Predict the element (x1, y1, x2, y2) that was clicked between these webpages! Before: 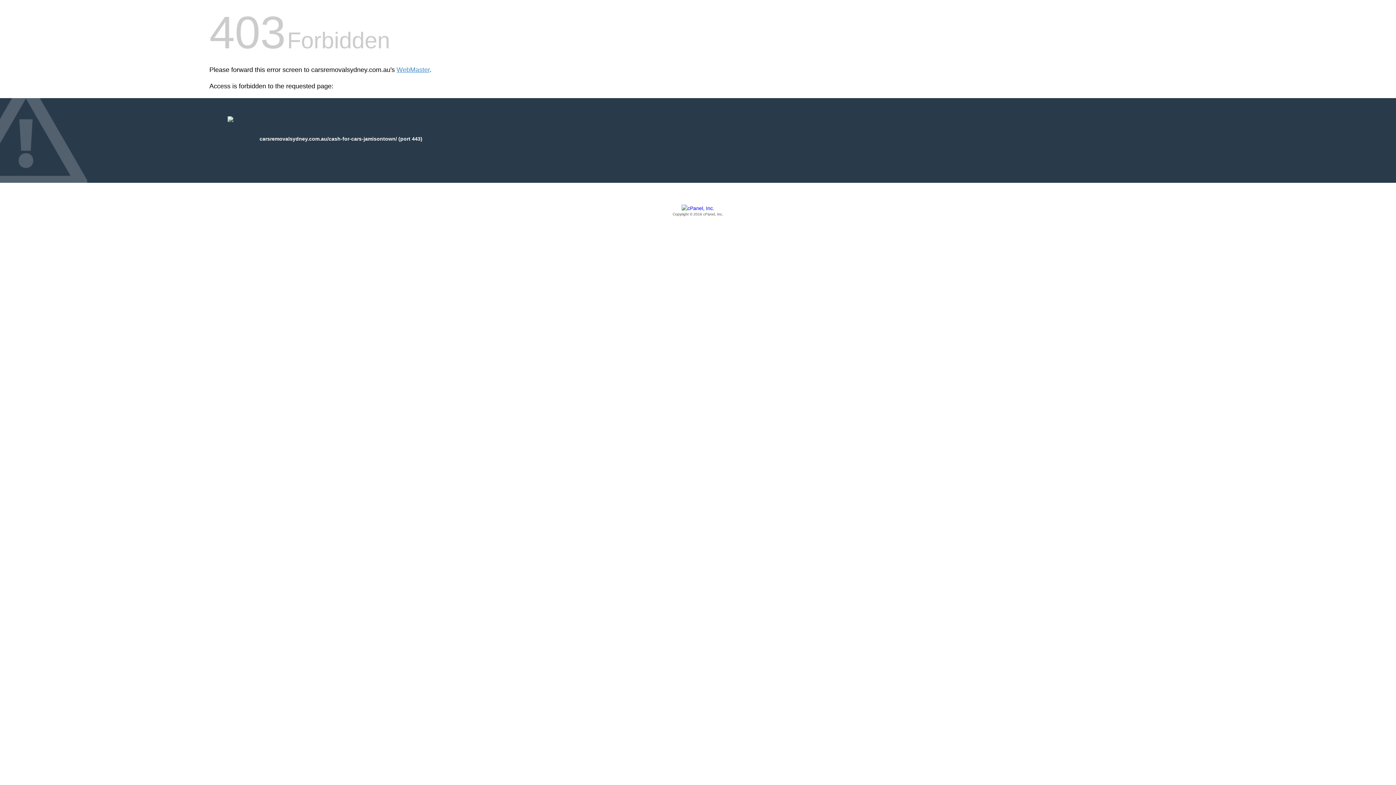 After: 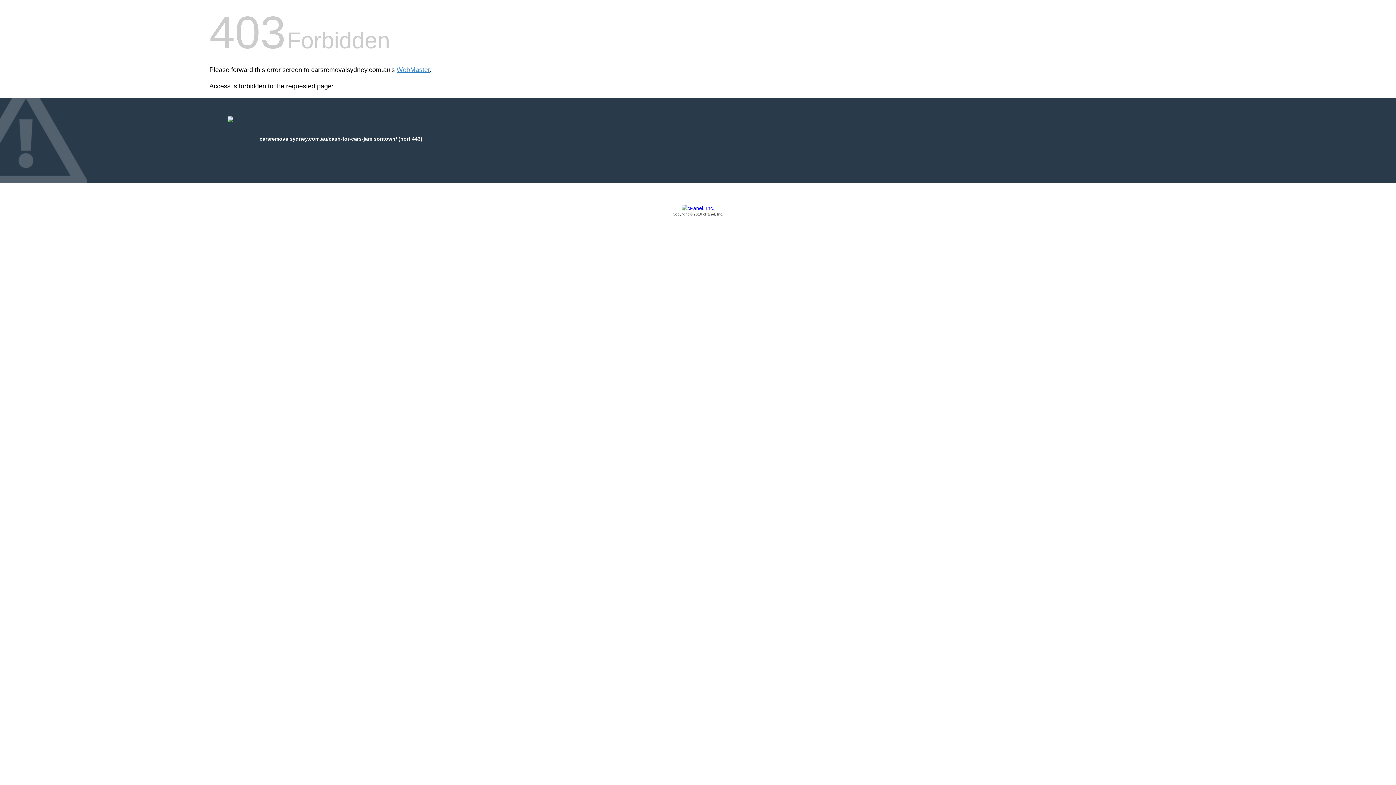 Action: bbox: (209, 205, 1186, 217) label: Copyright © 2016 cPanel, Inc.